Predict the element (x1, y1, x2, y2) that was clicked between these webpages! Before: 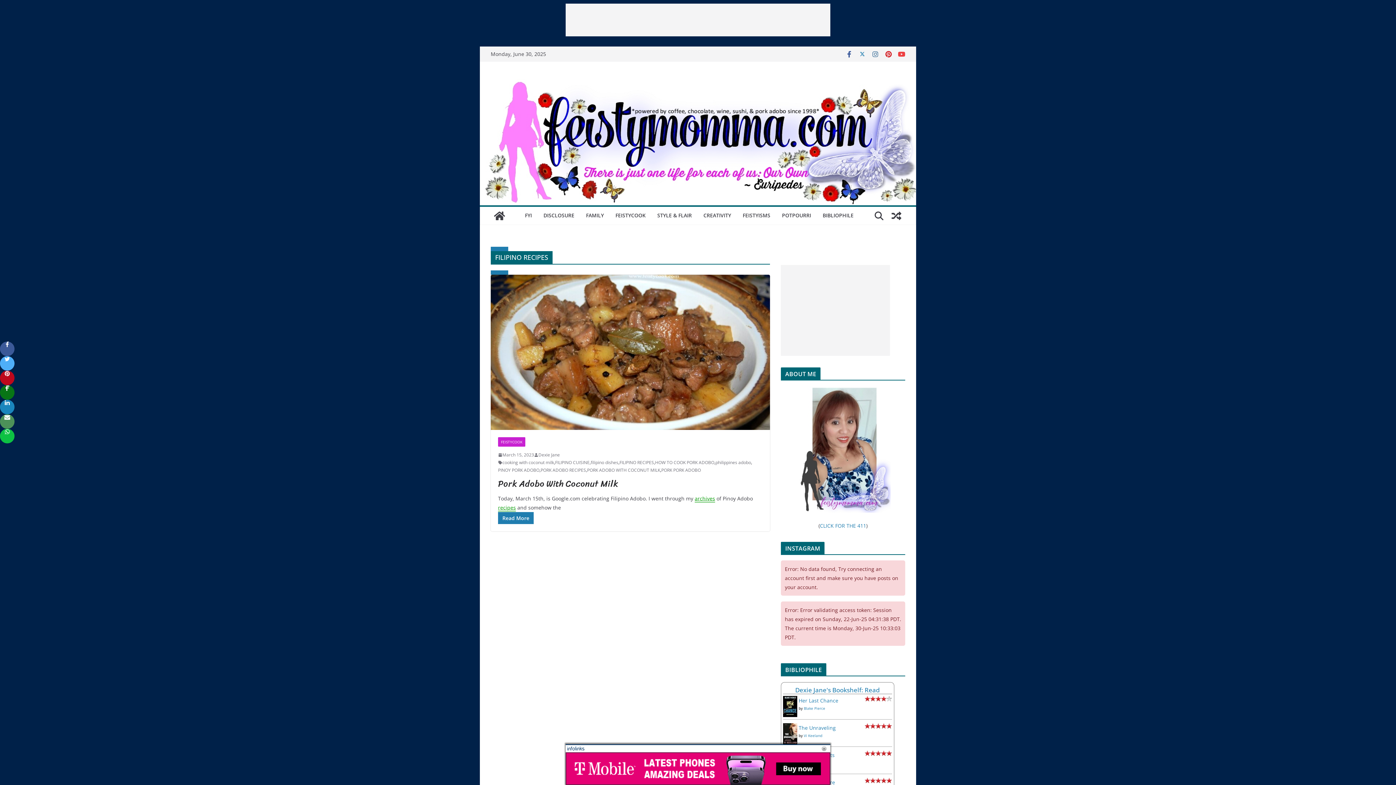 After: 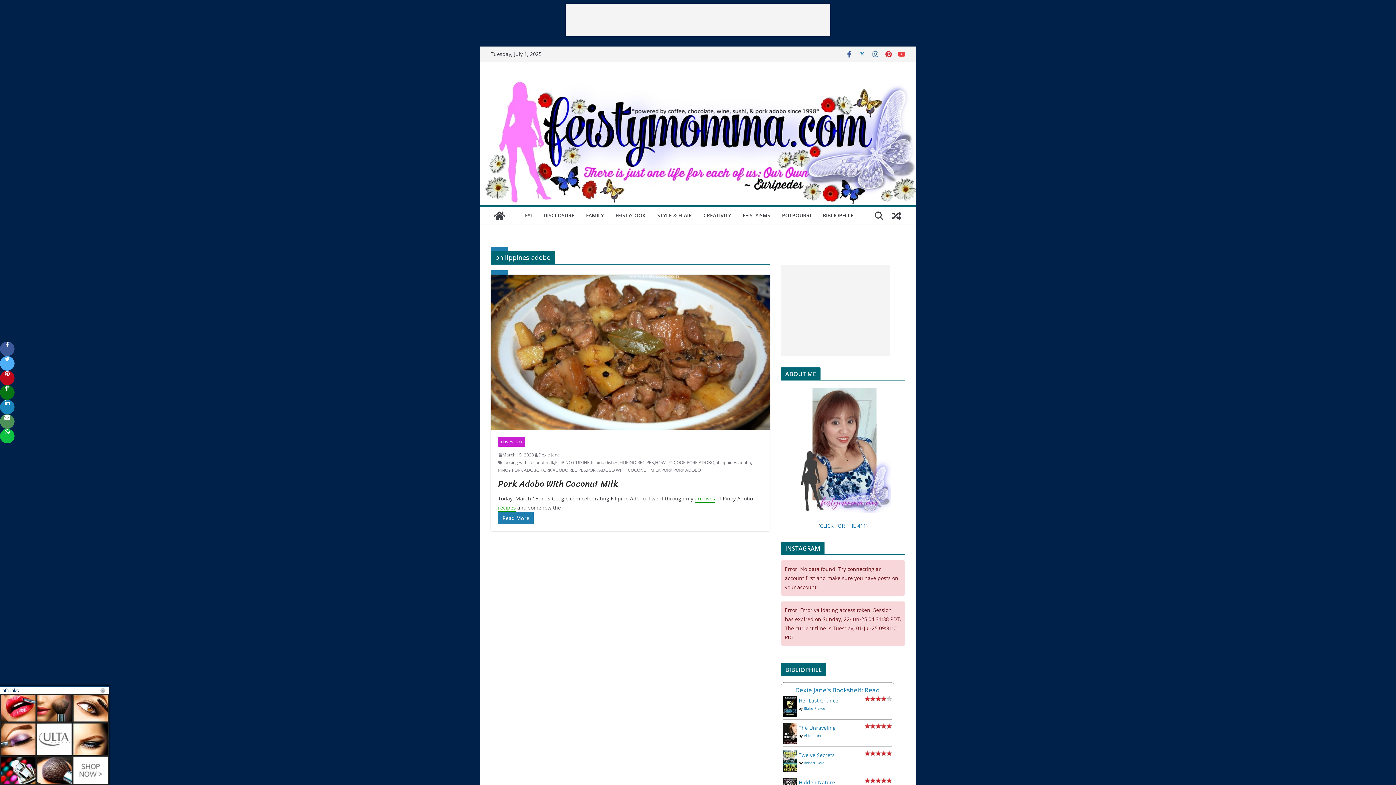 Action: label: philippines adobo bbox: (715, 459, 751, 466)